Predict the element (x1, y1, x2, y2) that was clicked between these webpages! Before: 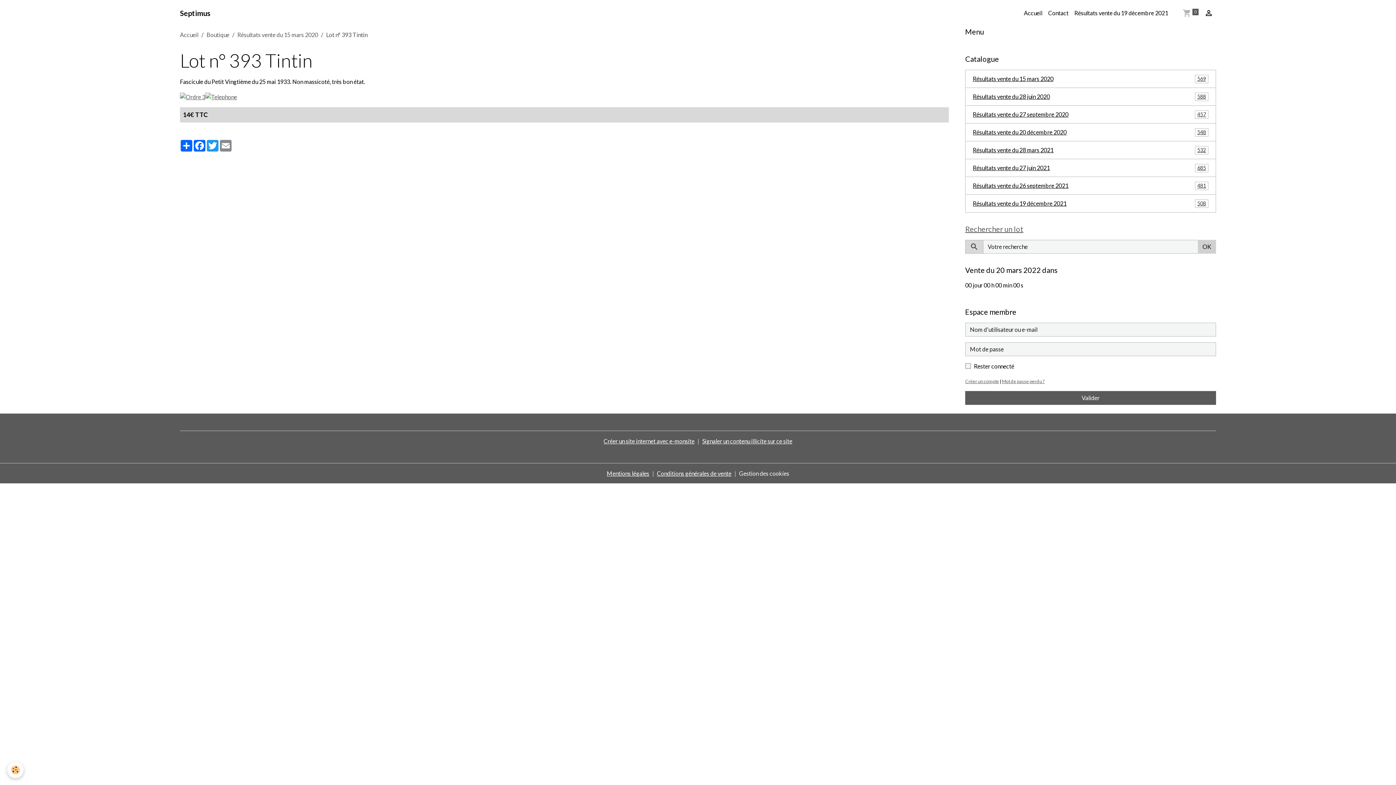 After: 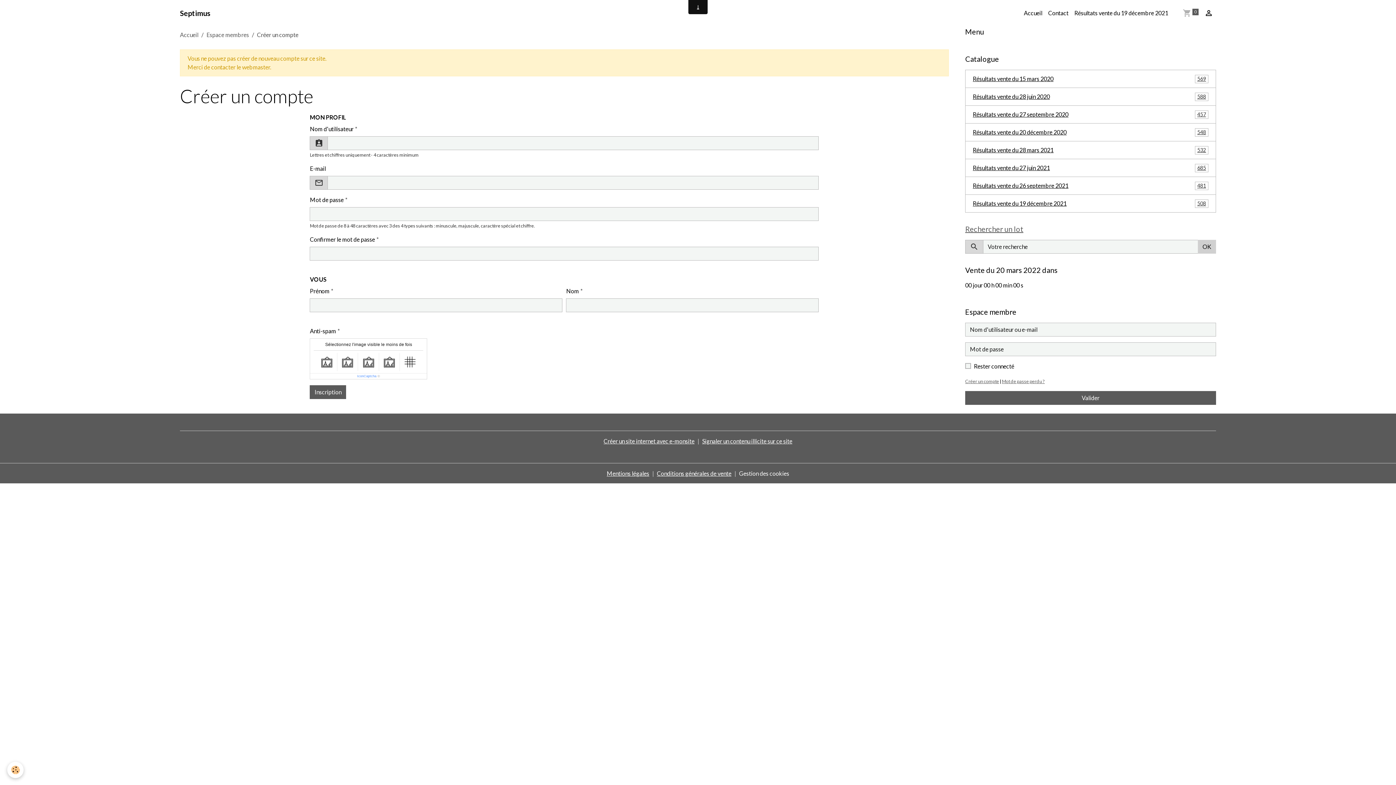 Action: bbox: (965, 378, 999, 384) label: Créer un compte